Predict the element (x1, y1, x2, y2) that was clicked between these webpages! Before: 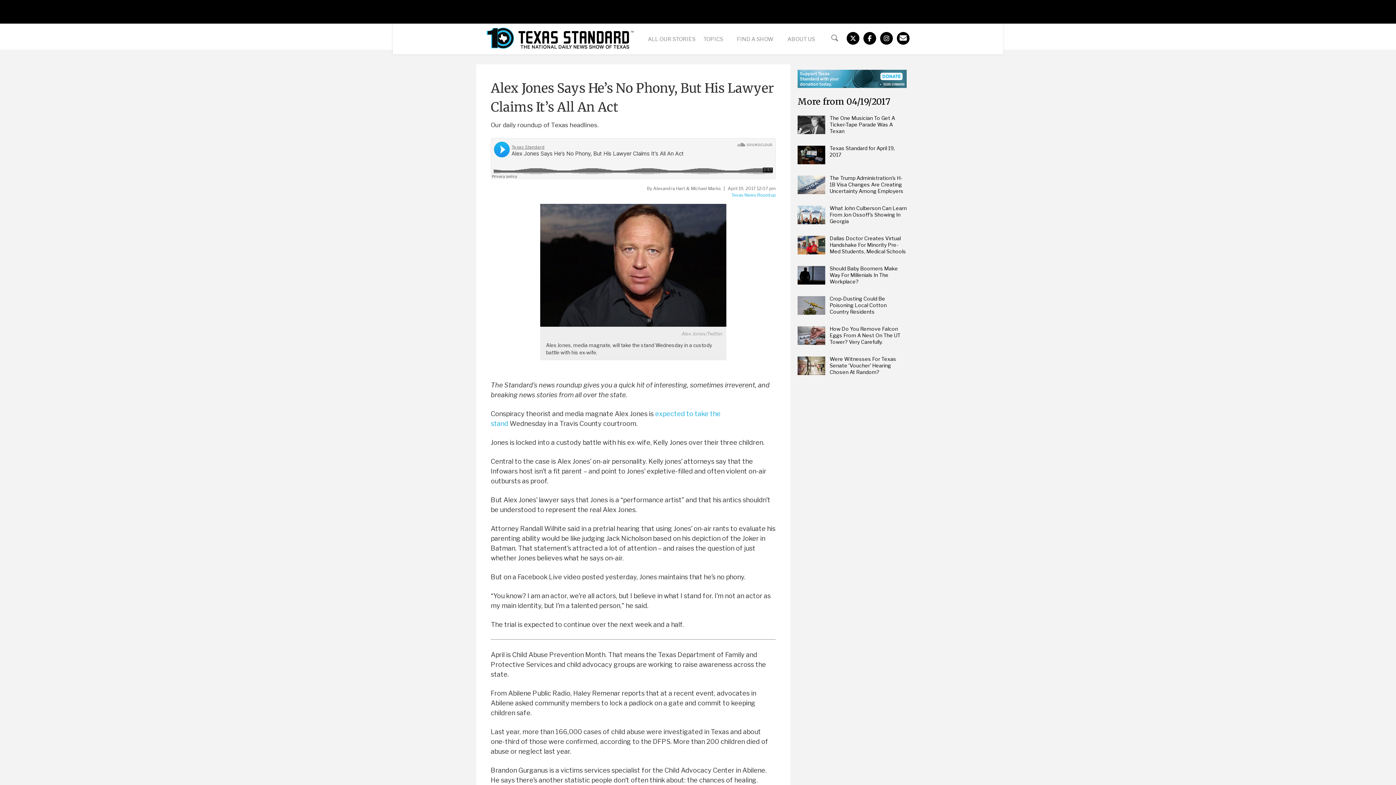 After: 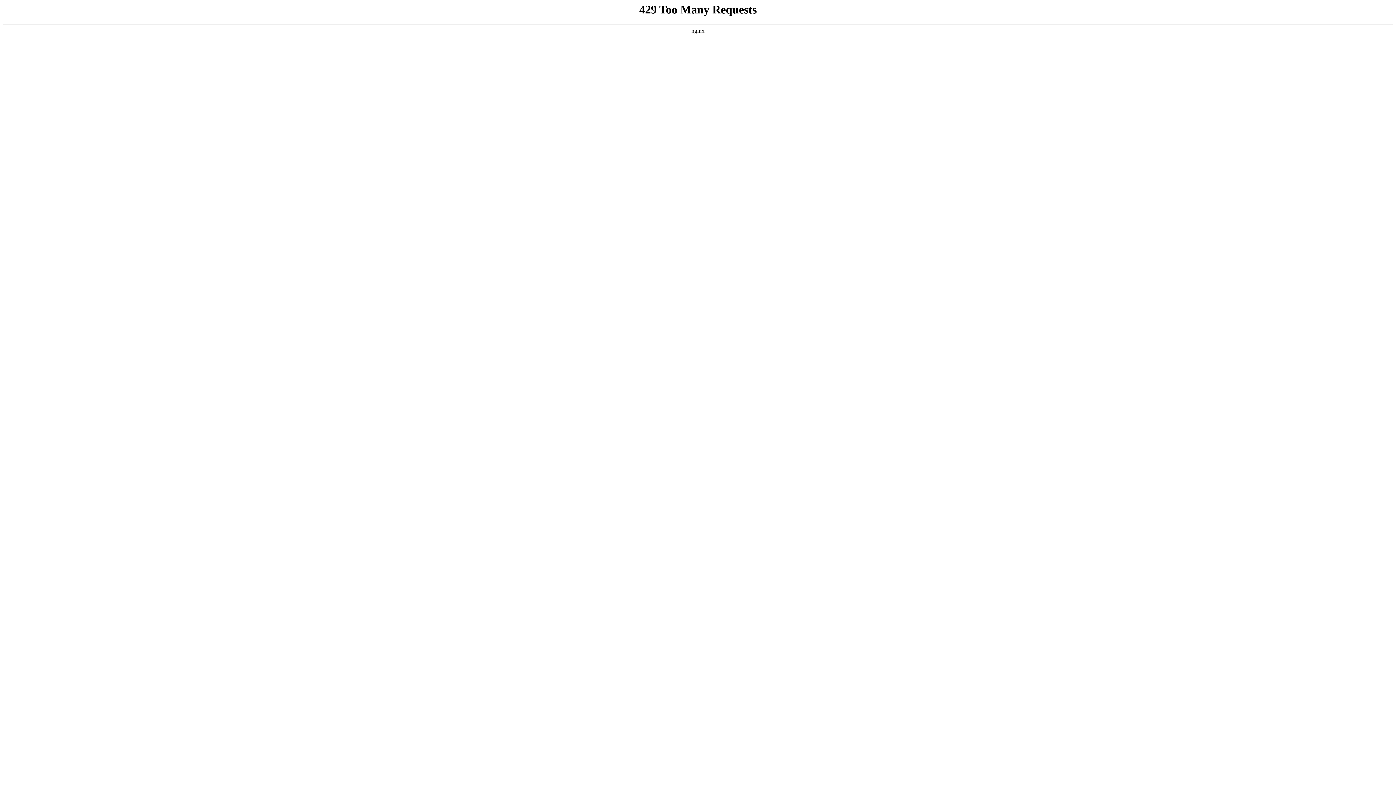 Action: bbox: (893, 28, 909, 54)